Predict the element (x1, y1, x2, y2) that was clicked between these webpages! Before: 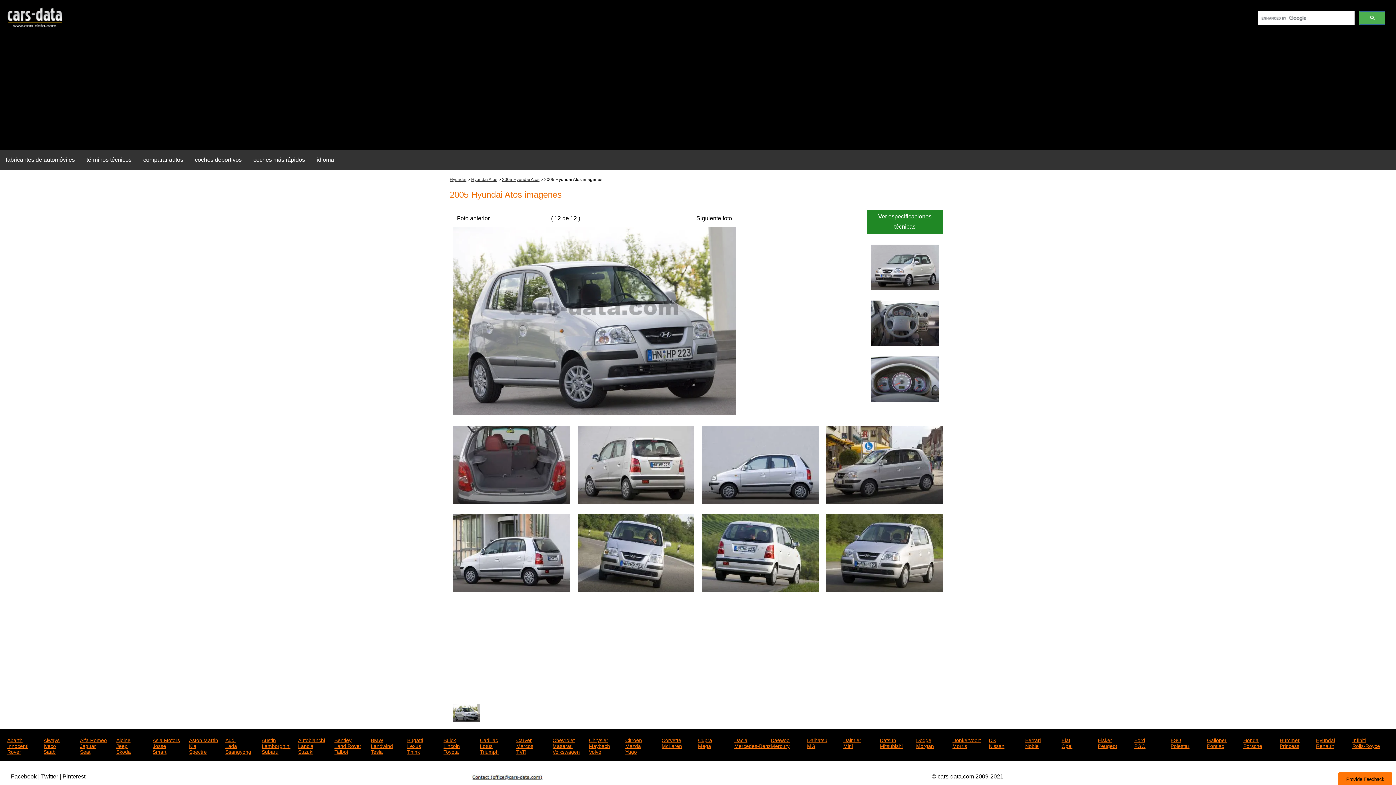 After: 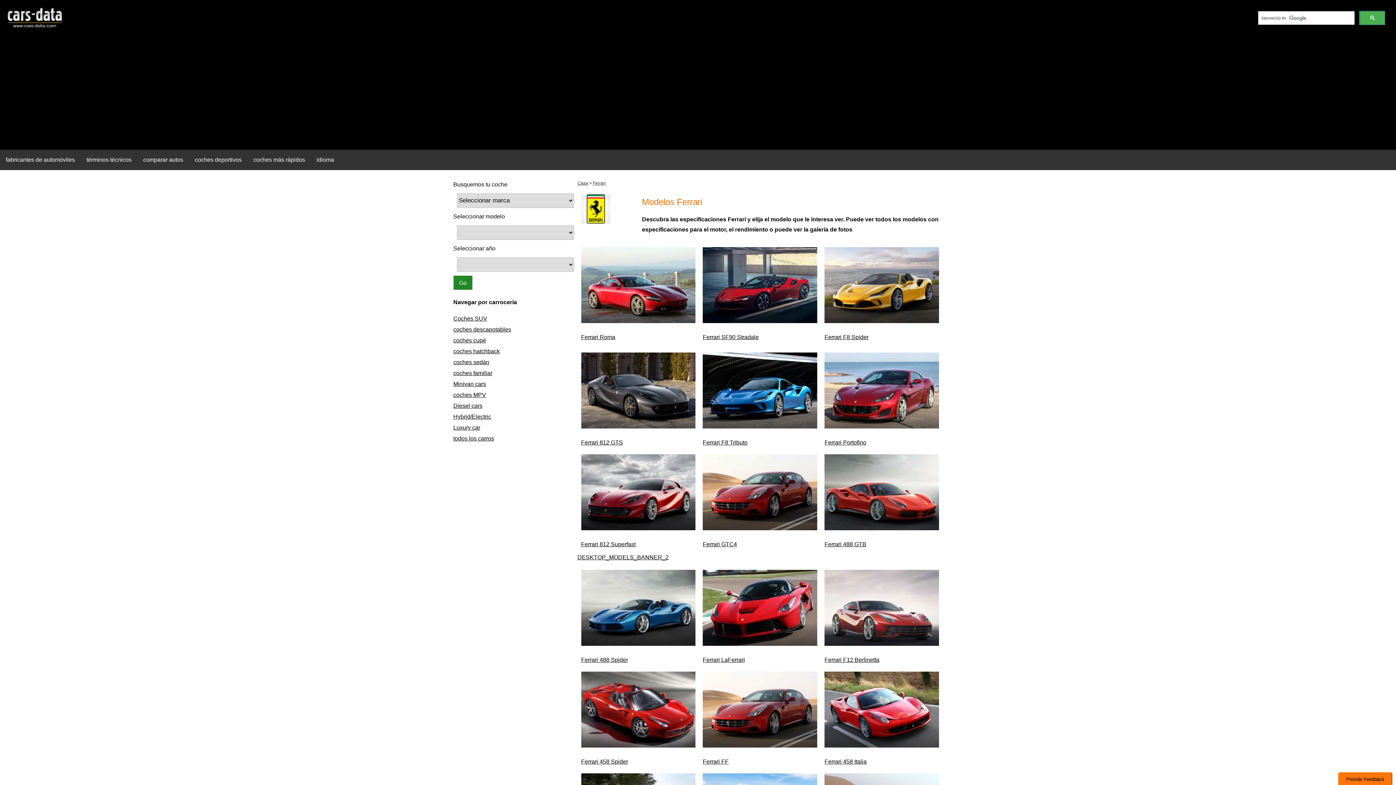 Action: bbox: (1025, 736, 1061, 742) label: Ferrari